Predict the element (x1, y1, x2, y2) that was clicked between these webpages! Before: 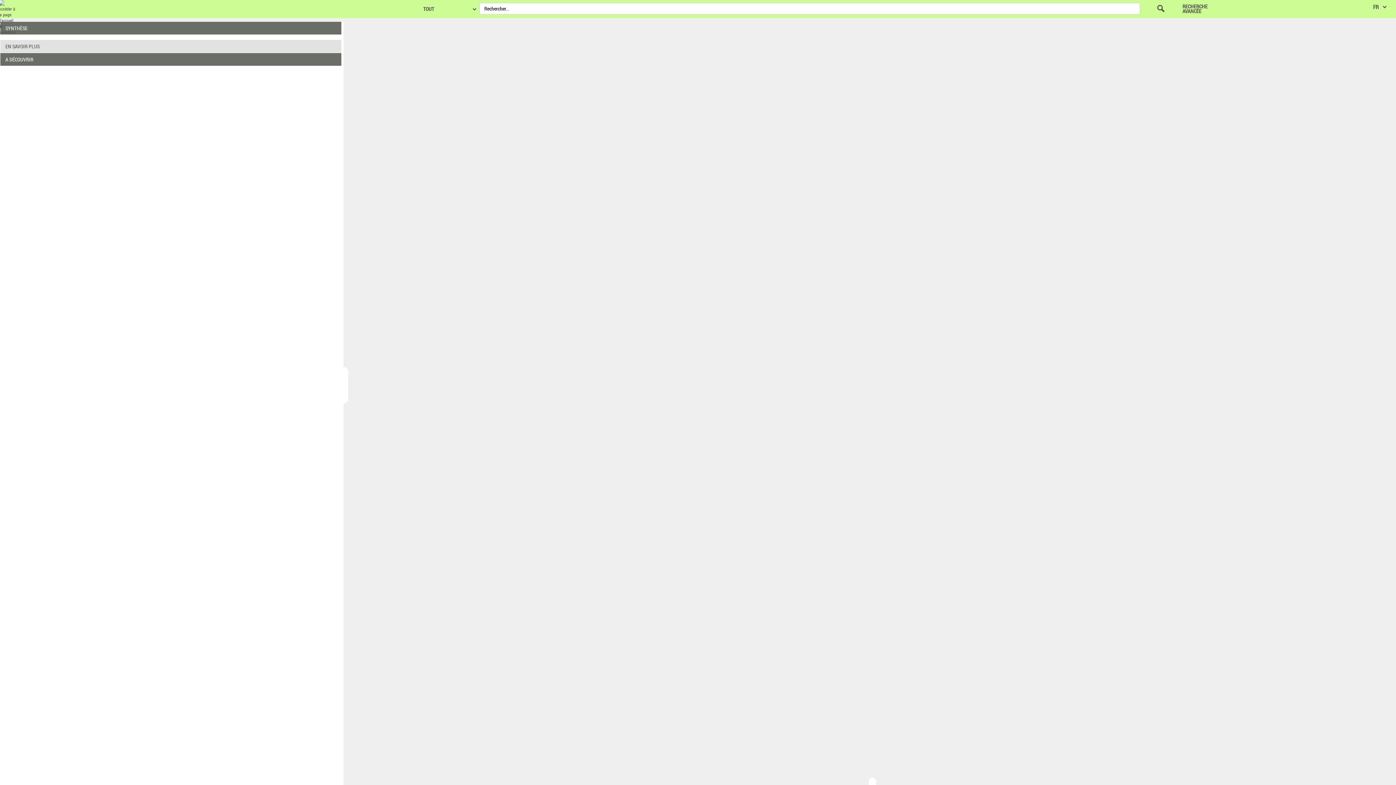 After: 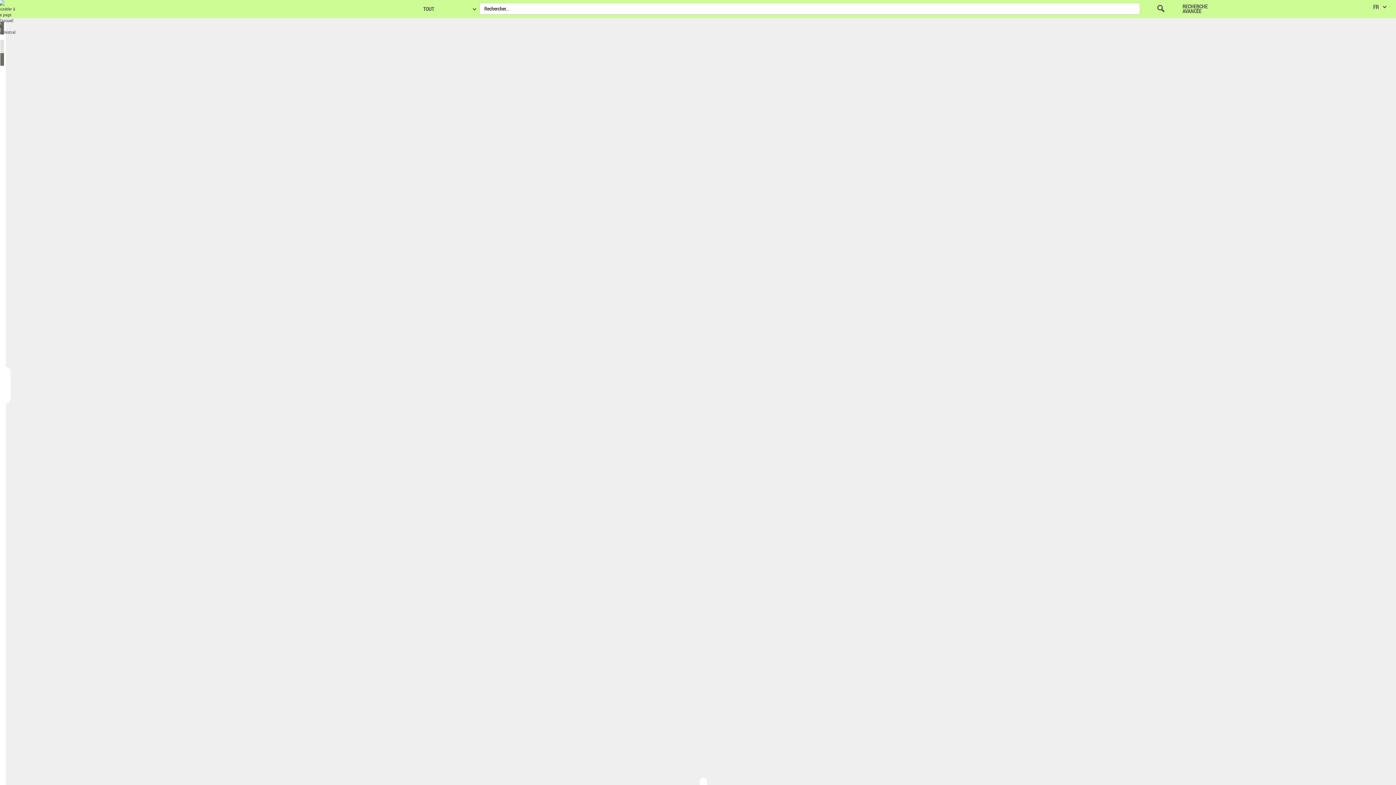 Action: bbox: (343, 367, 348, 403)